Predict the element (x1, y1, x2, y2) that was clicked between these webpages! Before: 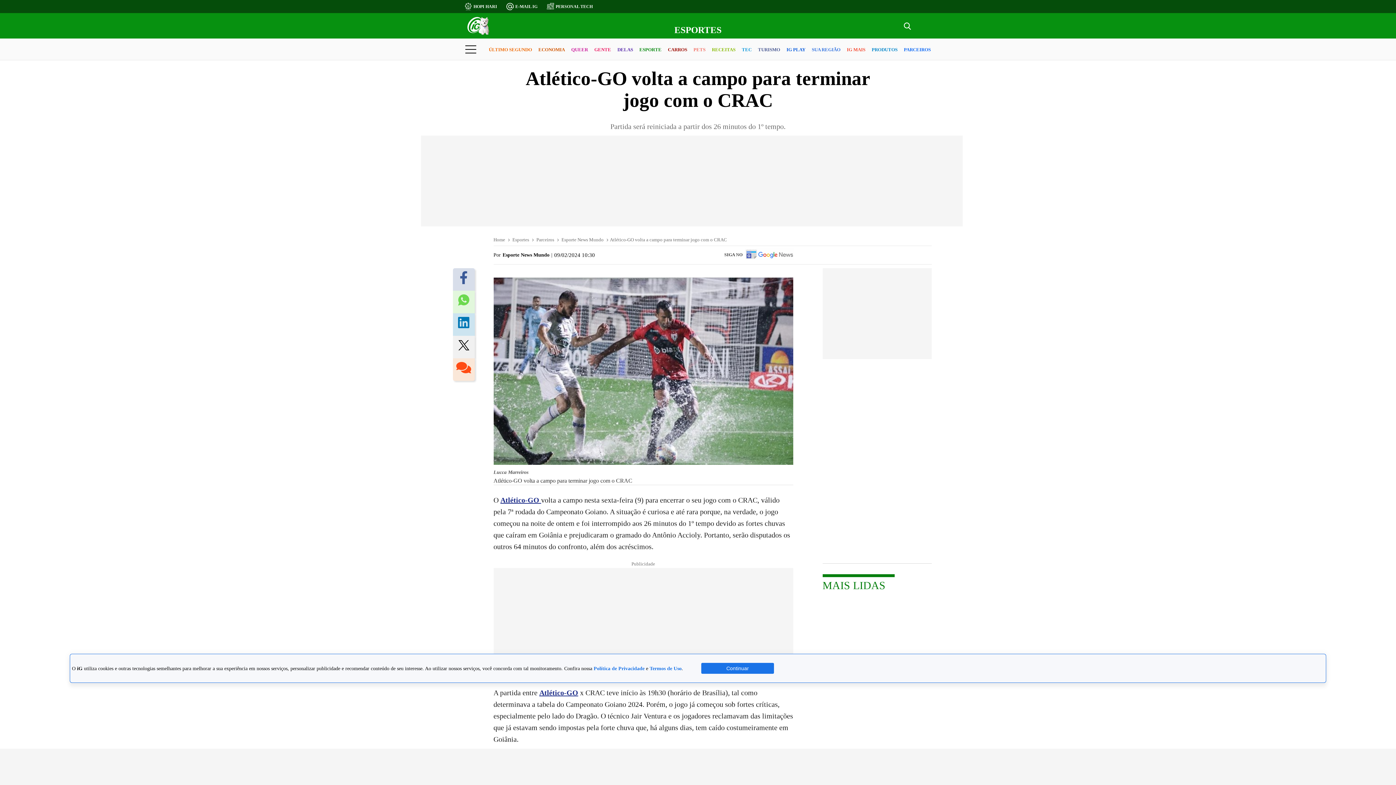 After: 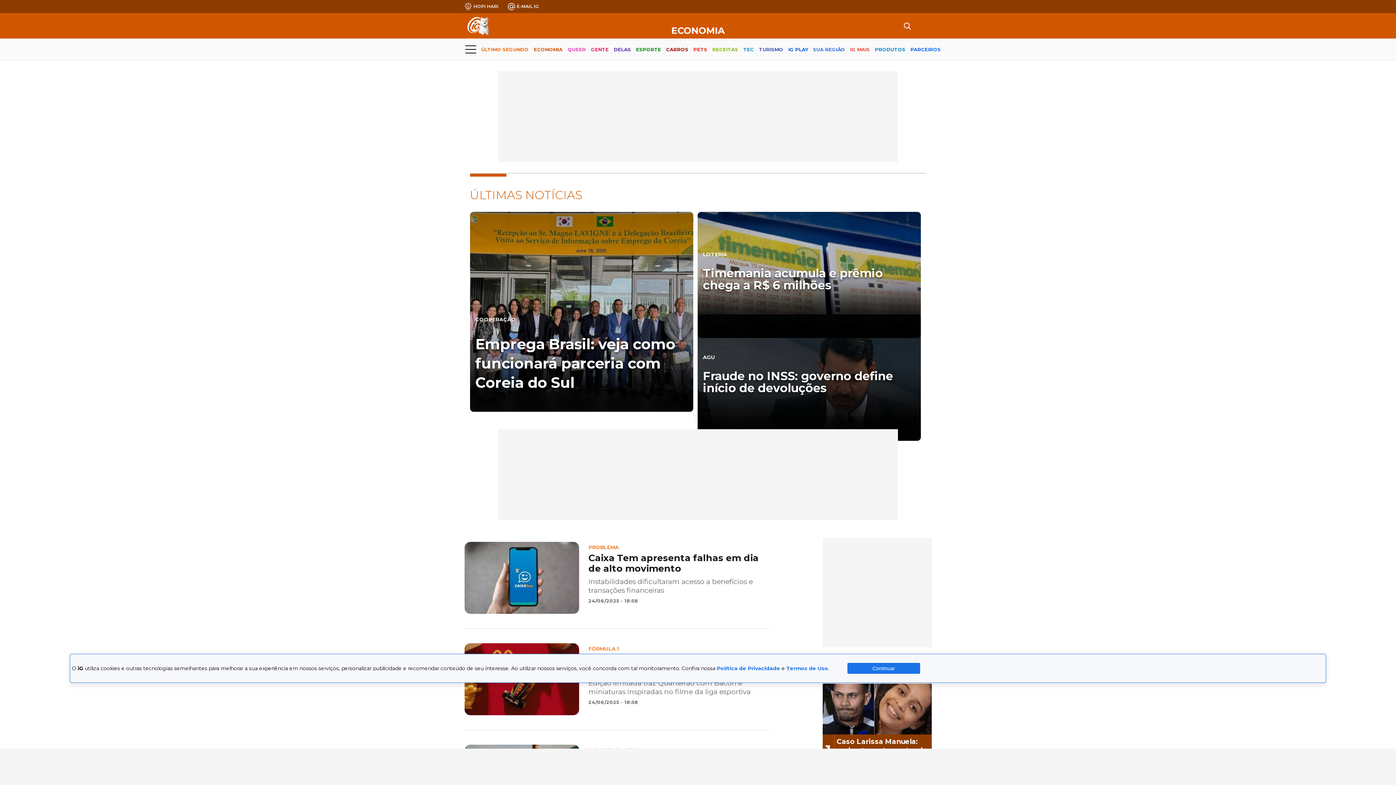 Action: bbox: (538, 40, 565, 59) label: ECONOMIA